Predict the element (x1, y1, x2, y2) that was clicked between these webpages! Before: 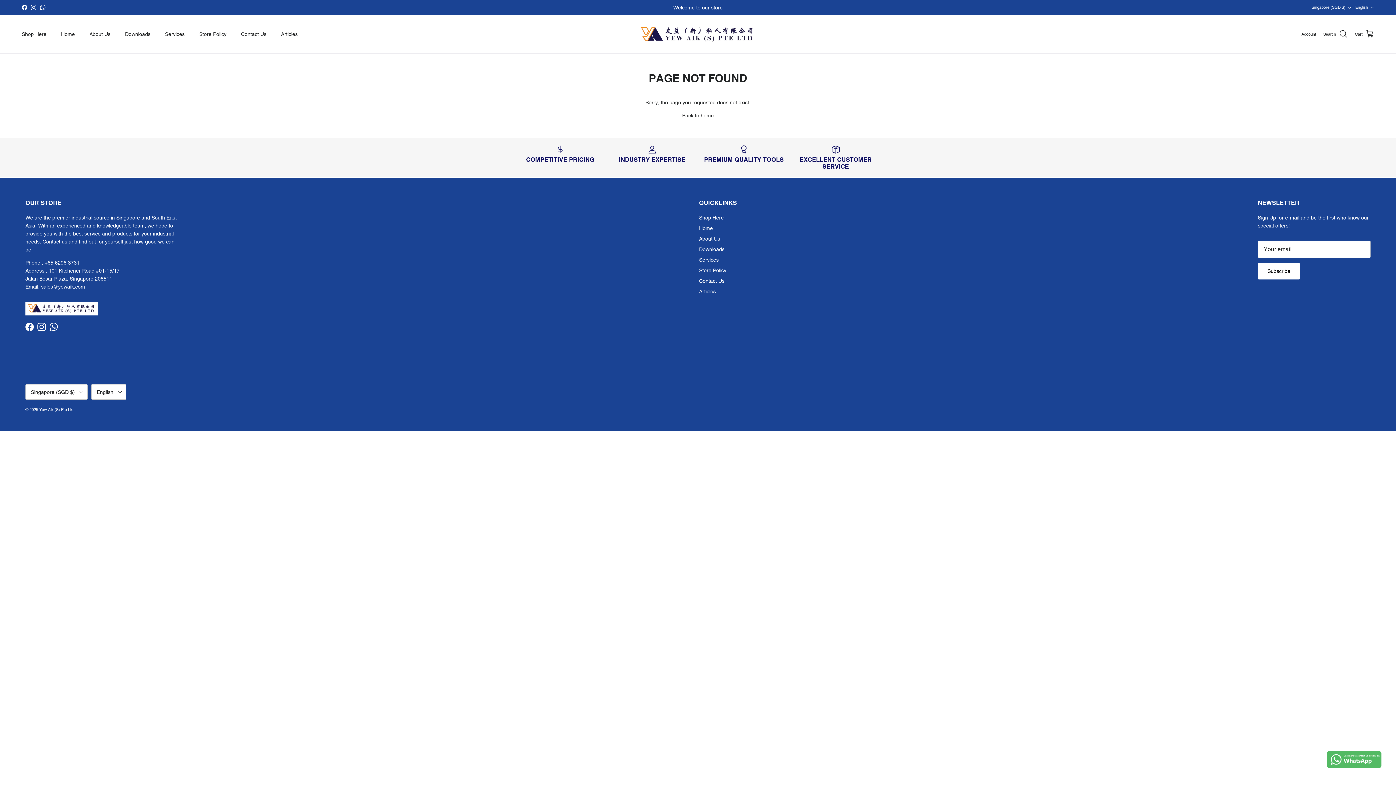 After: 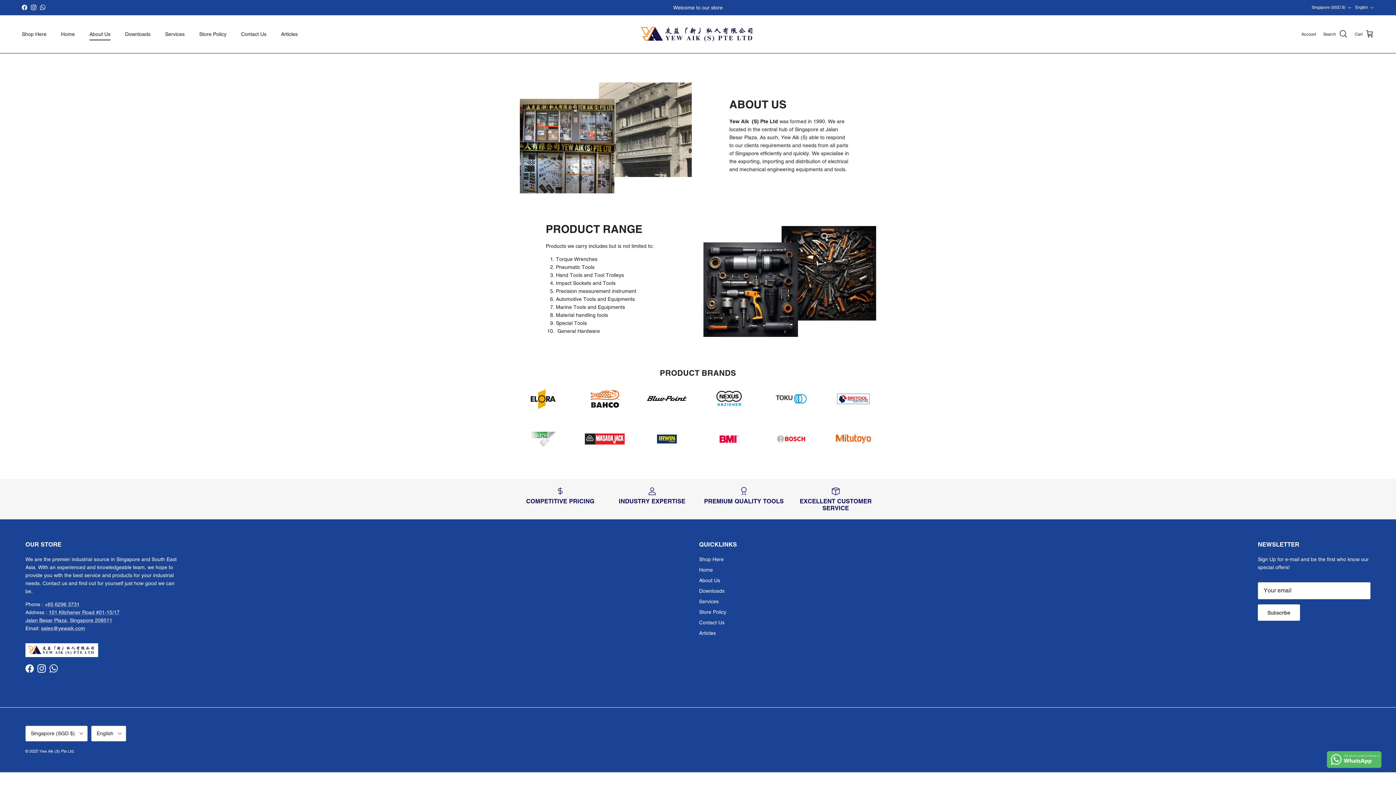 Action: bbox: (699, 236, 720, 241) label: About Us